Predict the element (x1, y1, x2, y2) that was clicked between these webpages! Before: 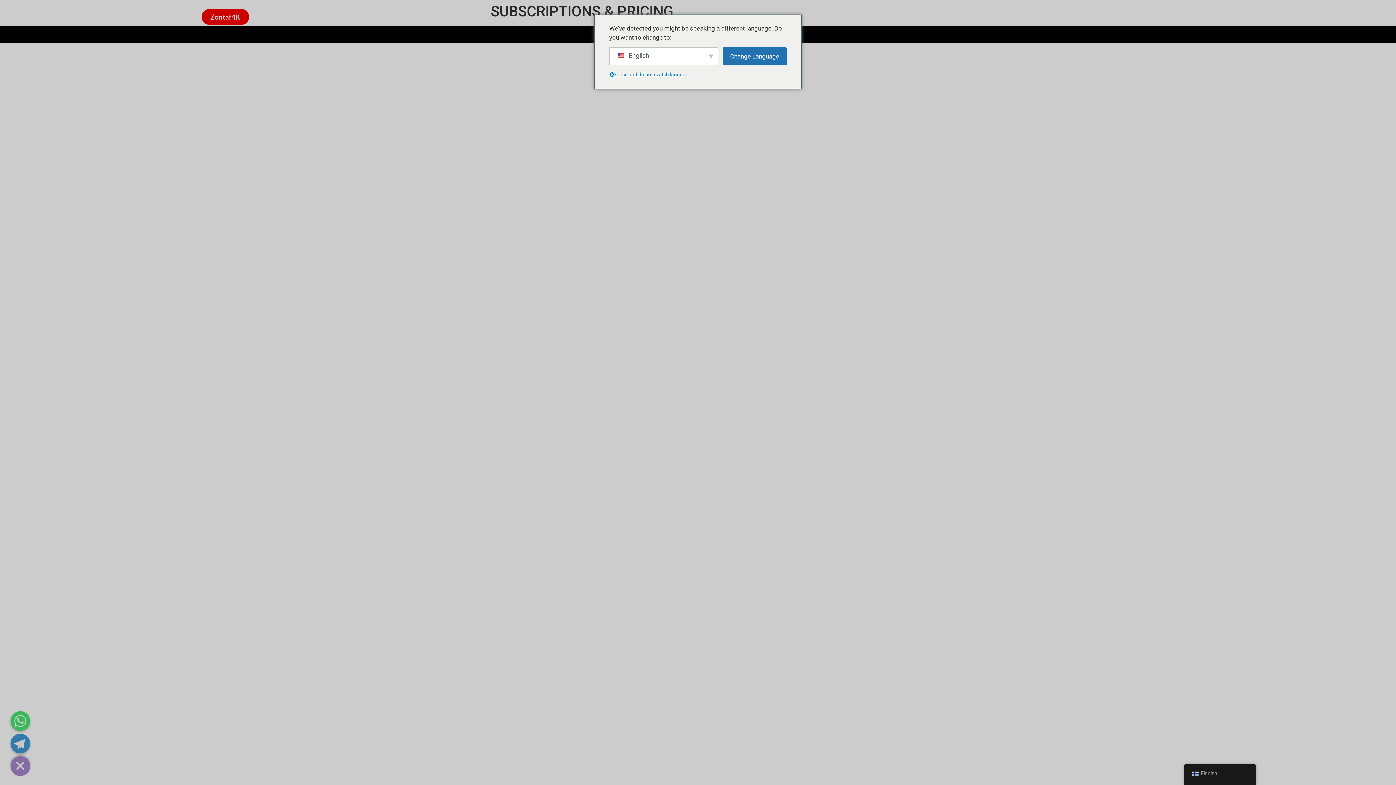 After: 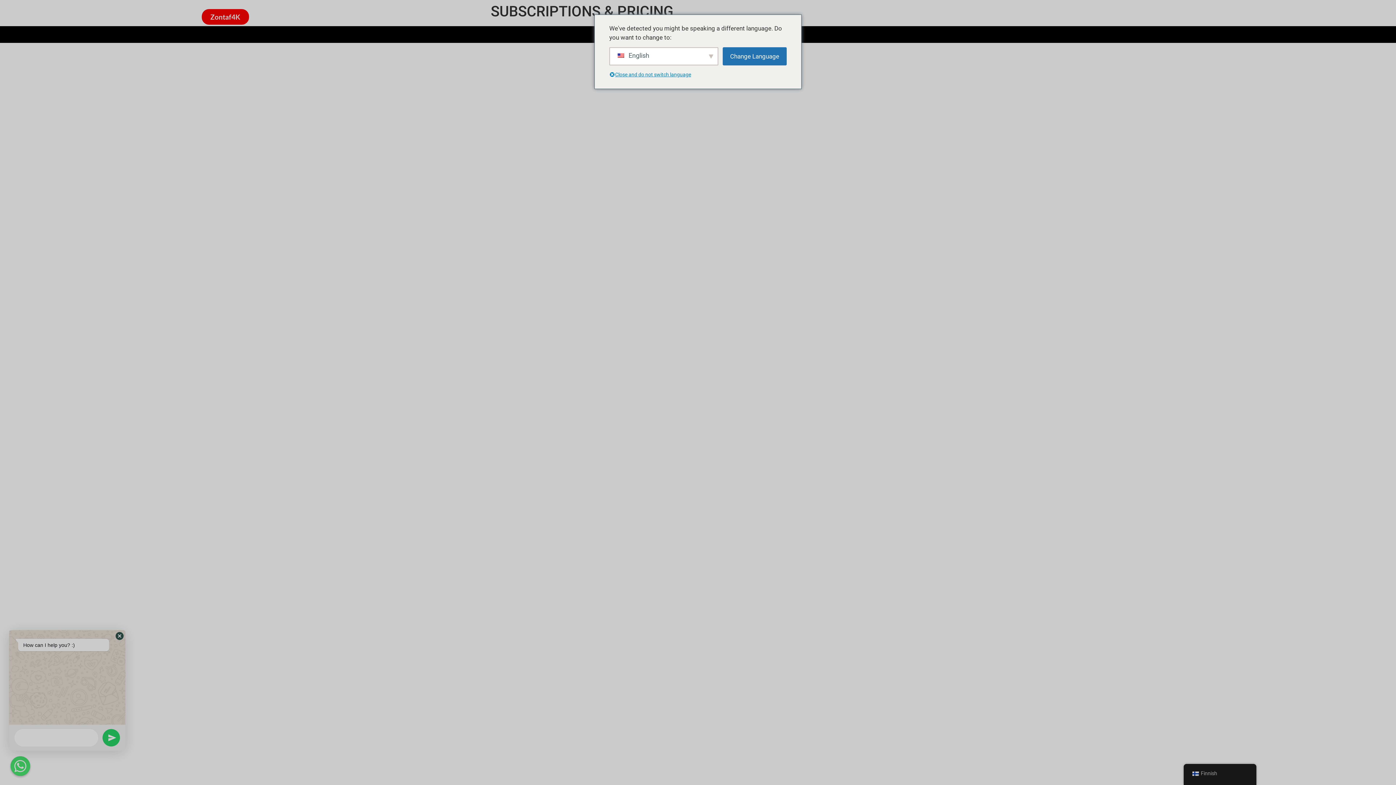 Action: bbox: (10, 711, 30, 731) label: Whatsapp